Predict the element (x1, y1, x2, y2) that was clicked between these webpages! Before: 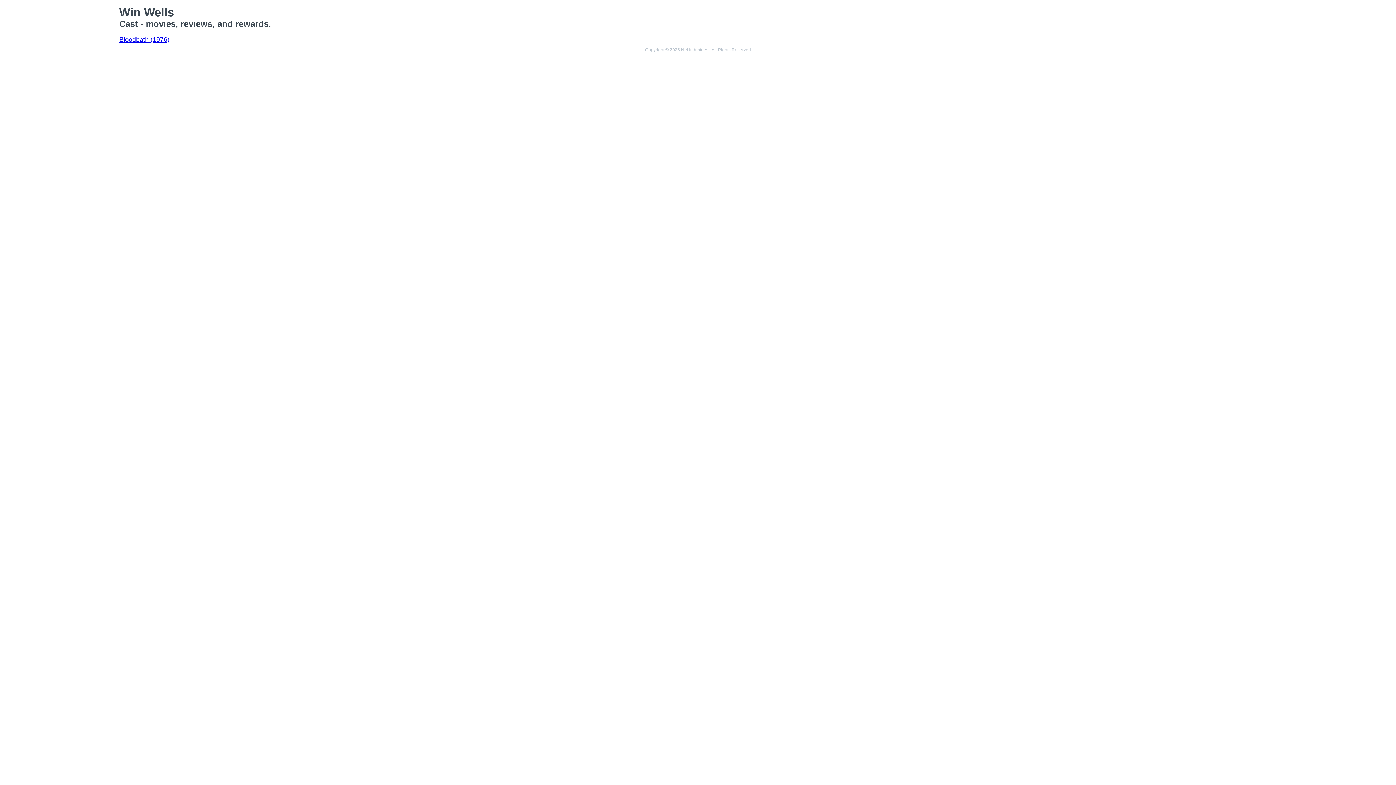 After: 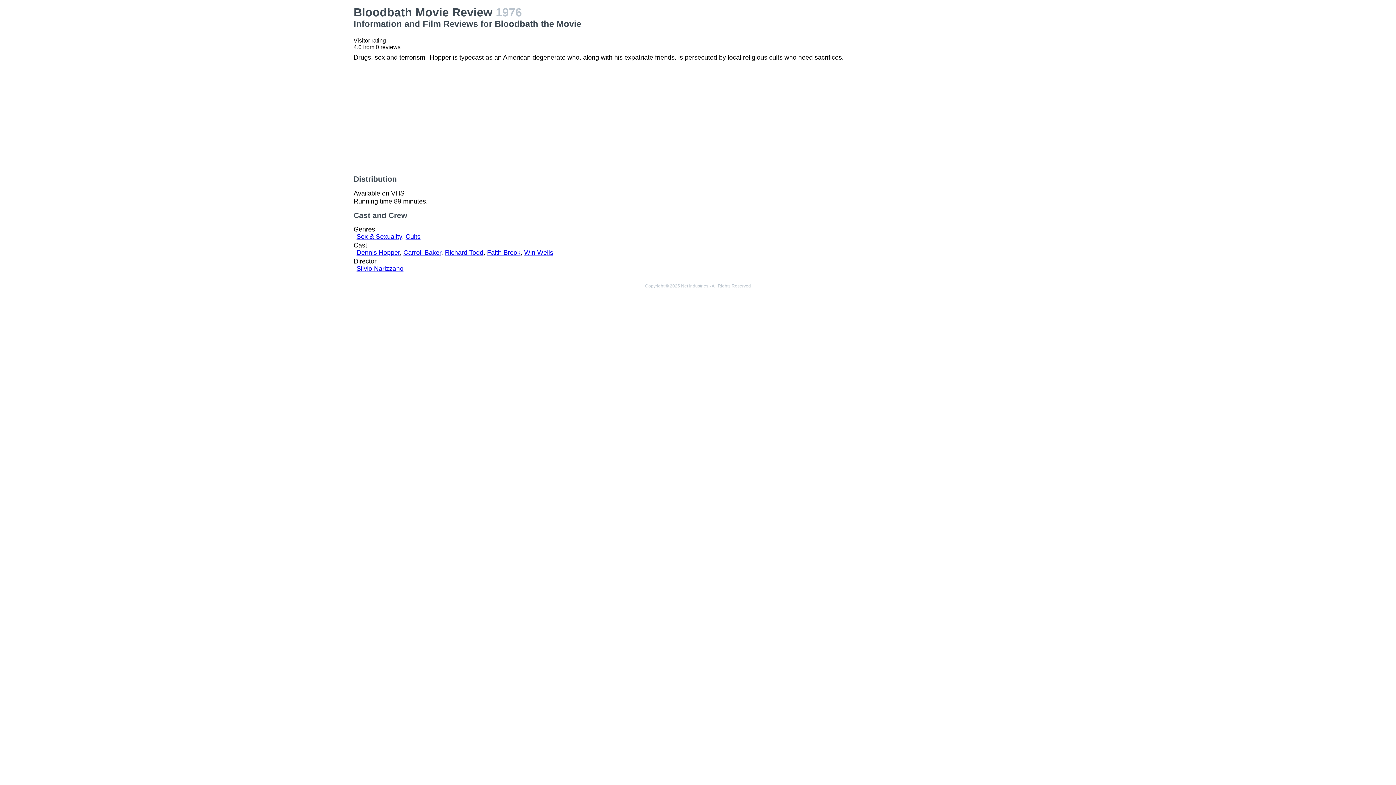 Action: label: Bloodbath (1976) bbox: (119, 36, 169, 43)